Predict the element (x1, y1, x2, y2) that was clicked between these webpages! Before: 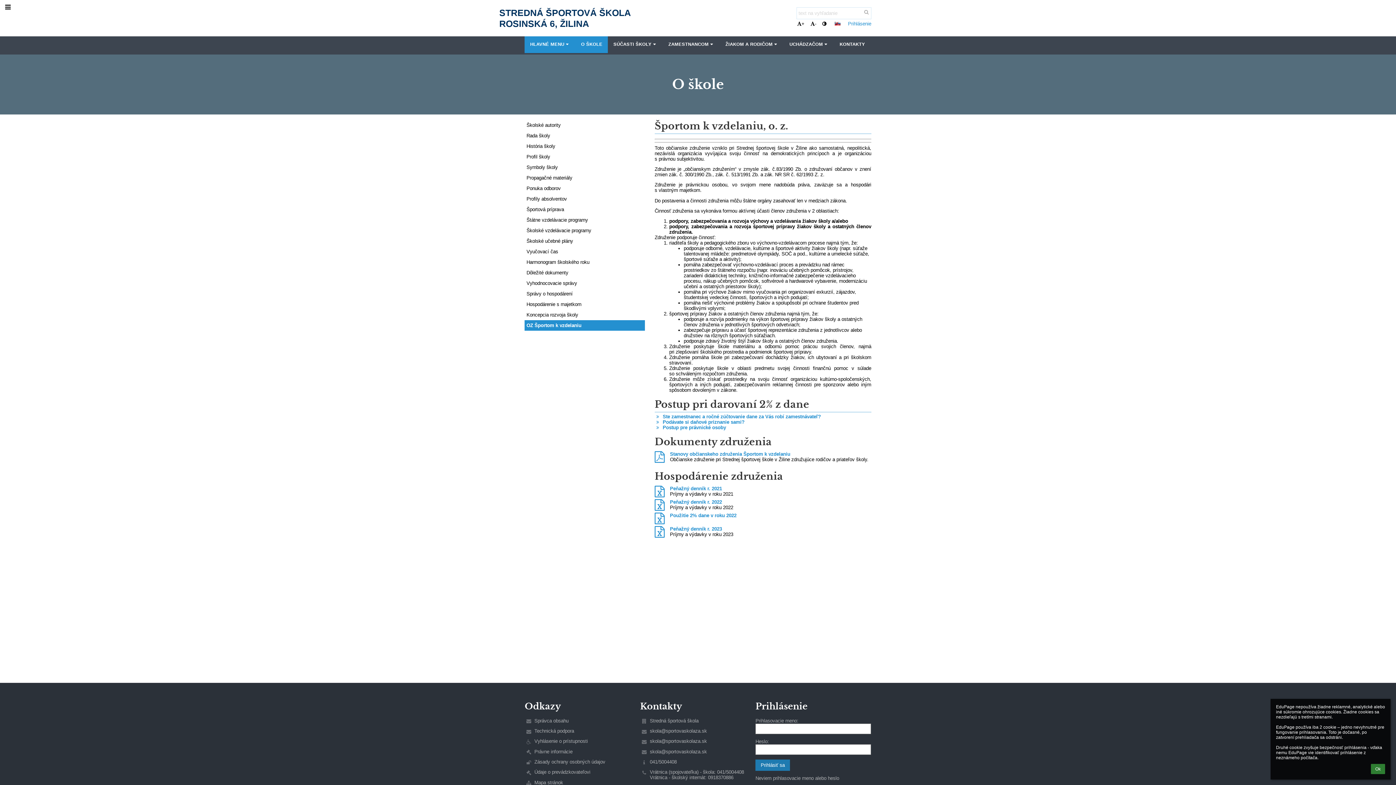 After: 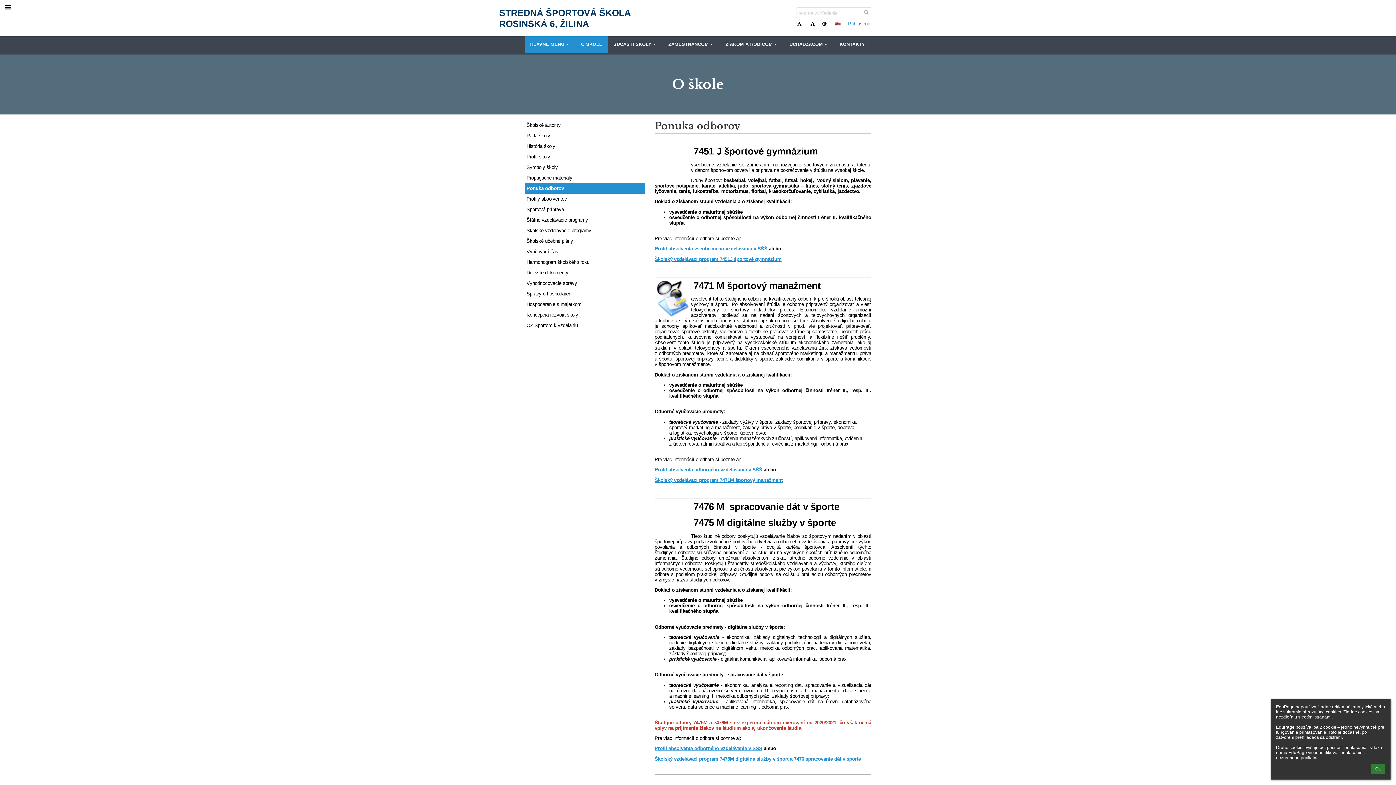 Action: bbox: (524, 183, 645, 193) label: Ponuka odborov